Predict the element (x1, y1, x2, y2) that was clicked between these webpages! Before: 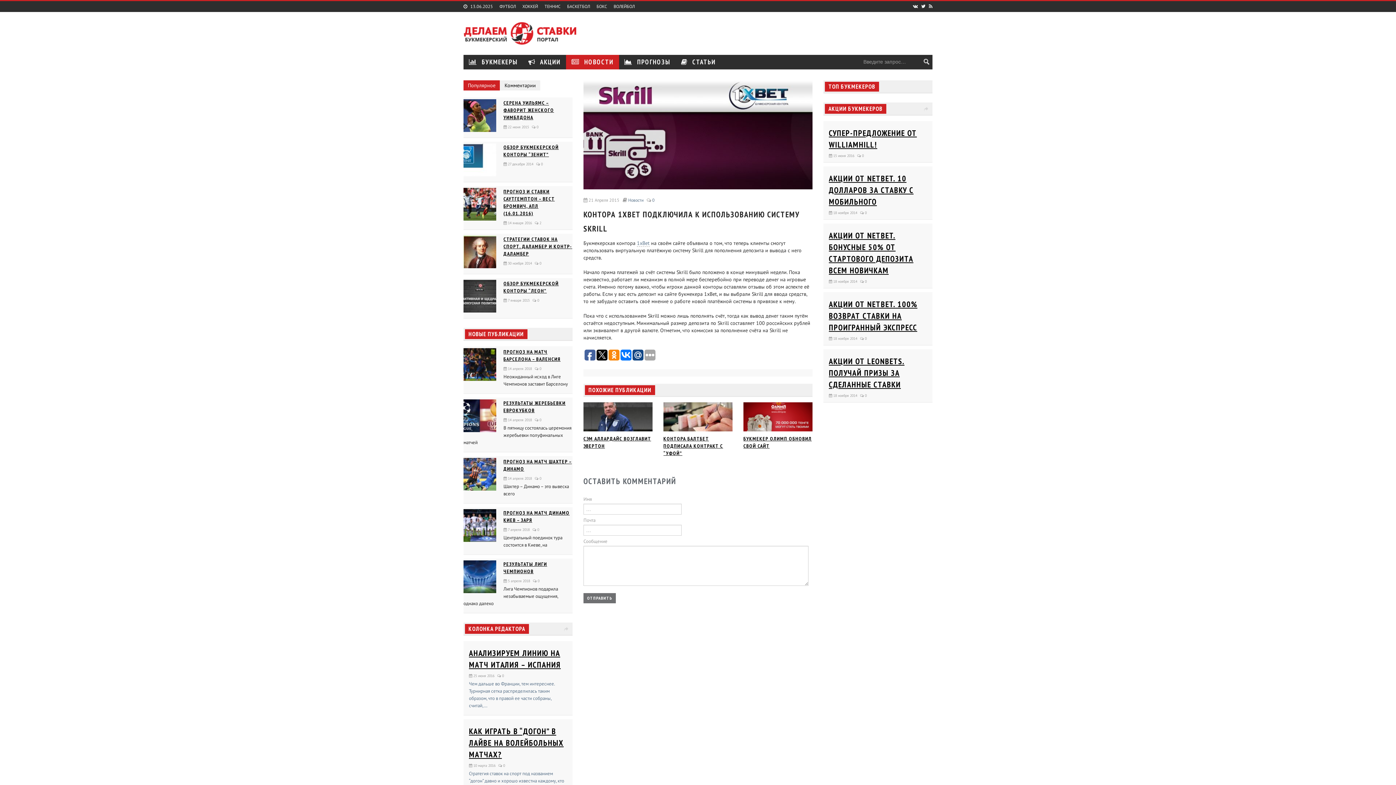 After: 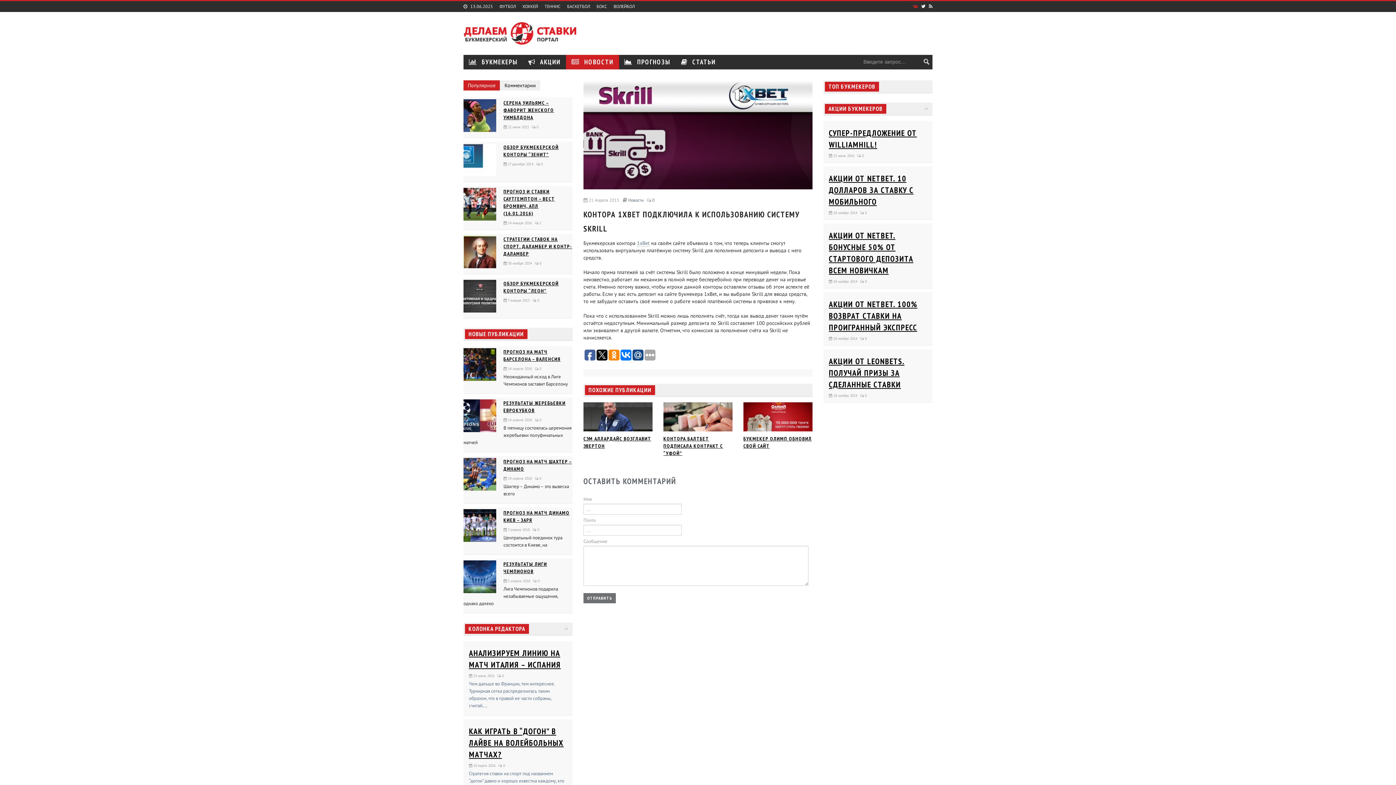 Action: bbox: (913, 3, 918, 9)